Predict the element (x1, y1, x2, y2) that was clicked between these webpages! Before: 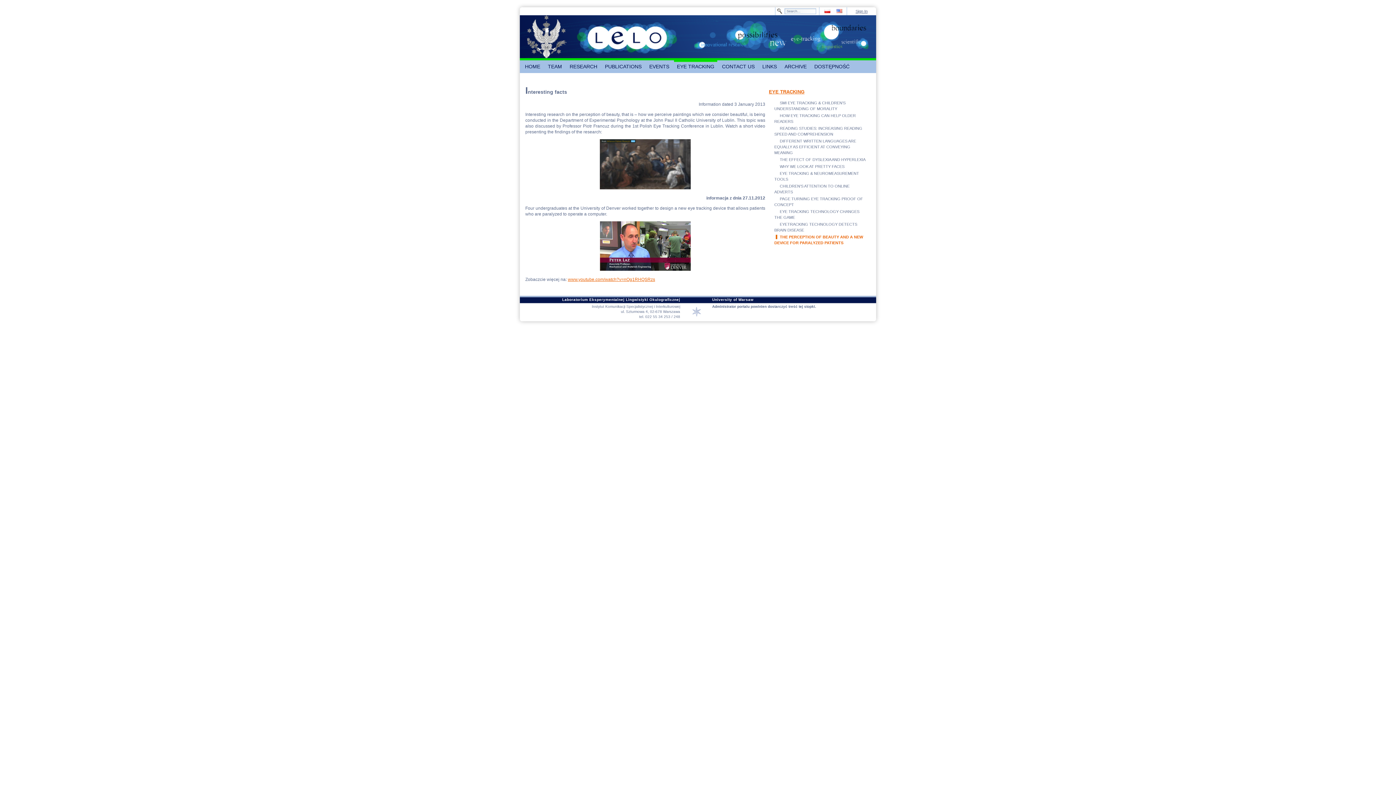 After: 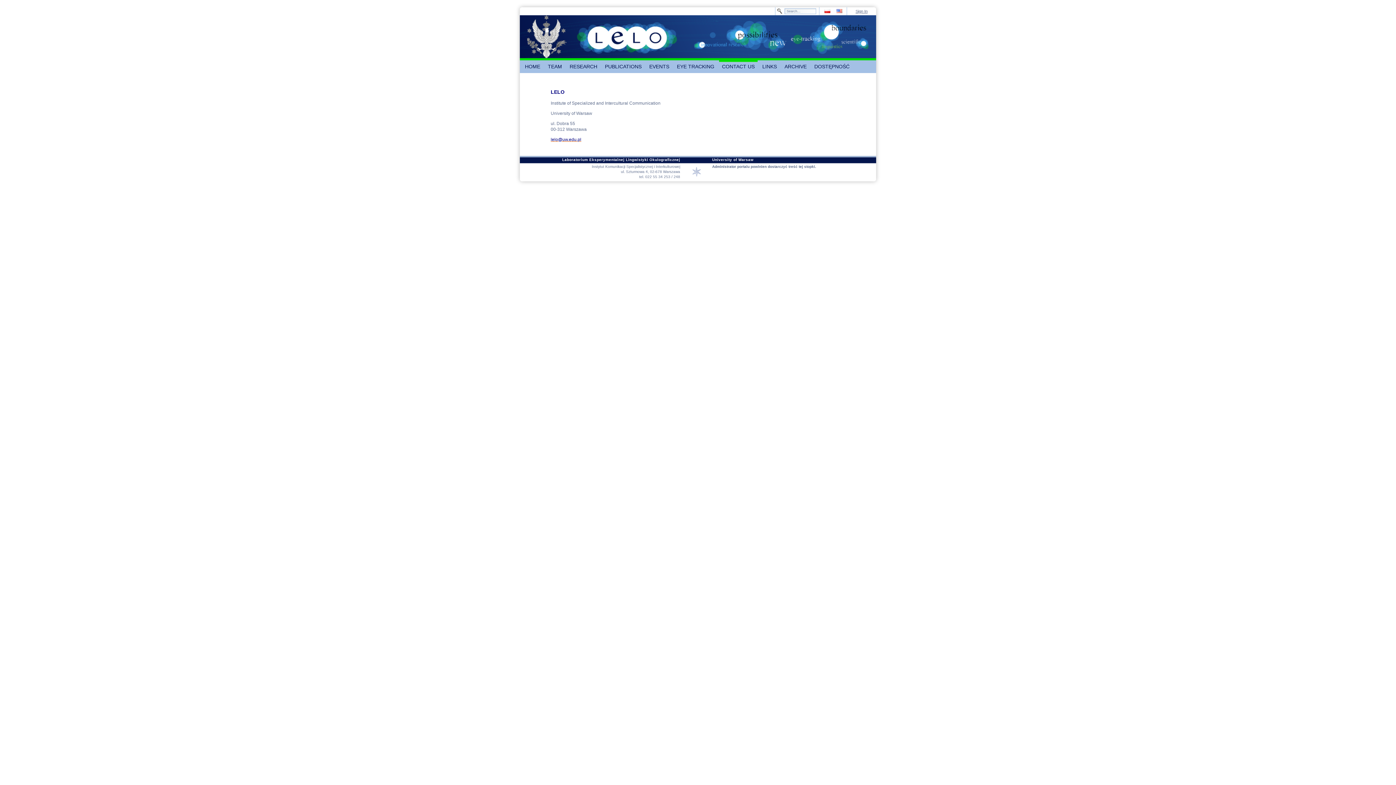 Action: label: CONTACT US bbox: (719, 60, 757, 73)